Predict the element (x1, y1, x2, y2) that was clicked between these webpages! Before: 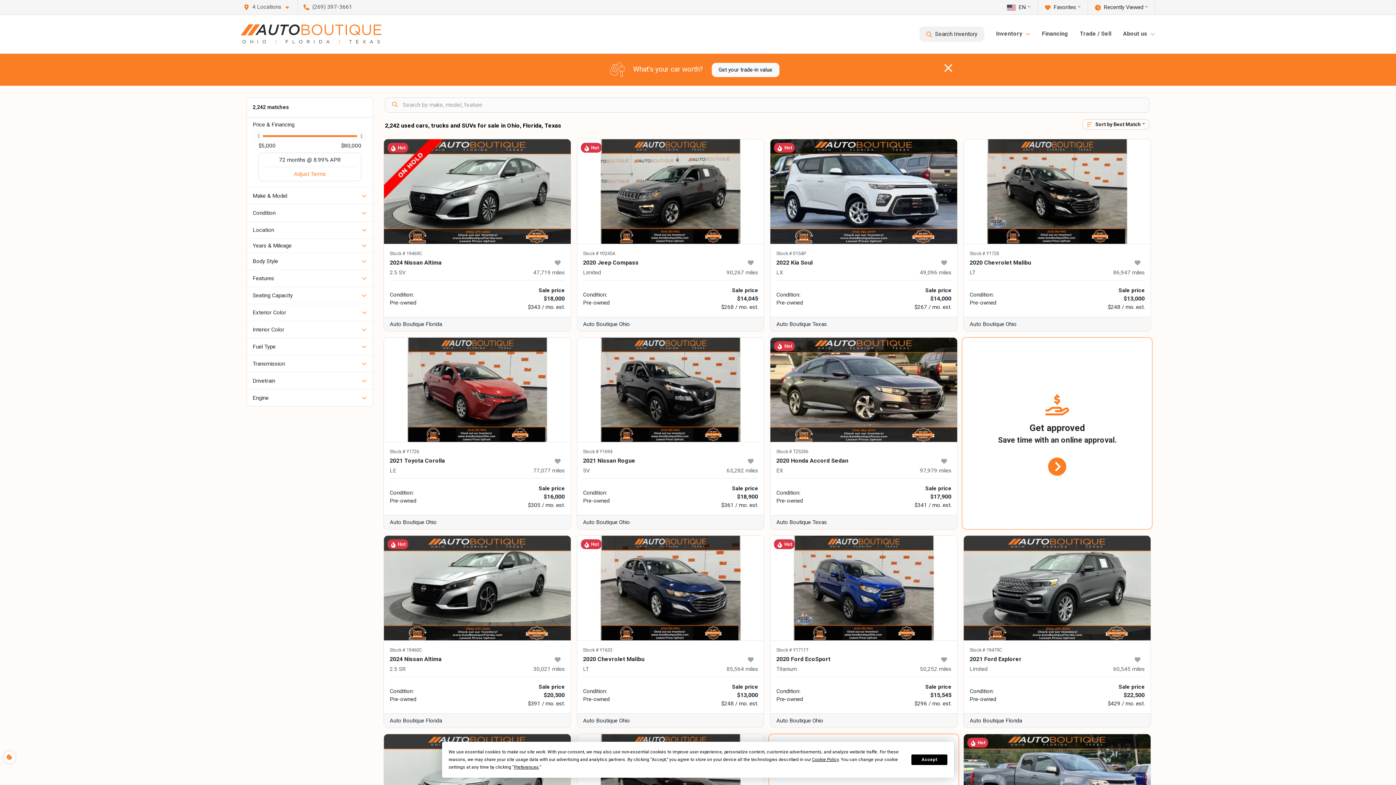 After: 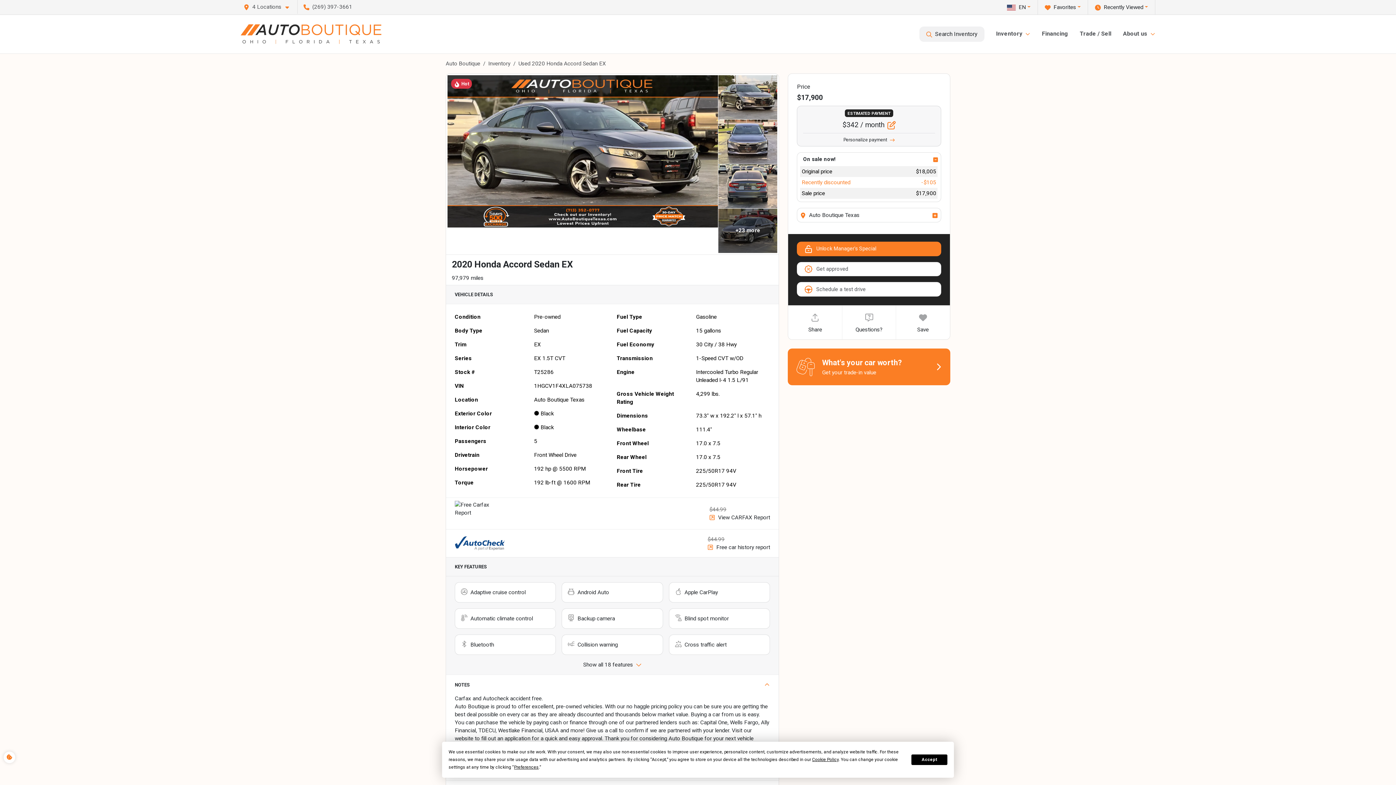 Action: bbox: (776, 456, 937, 465) label: 2020 Honda Accord Sedan